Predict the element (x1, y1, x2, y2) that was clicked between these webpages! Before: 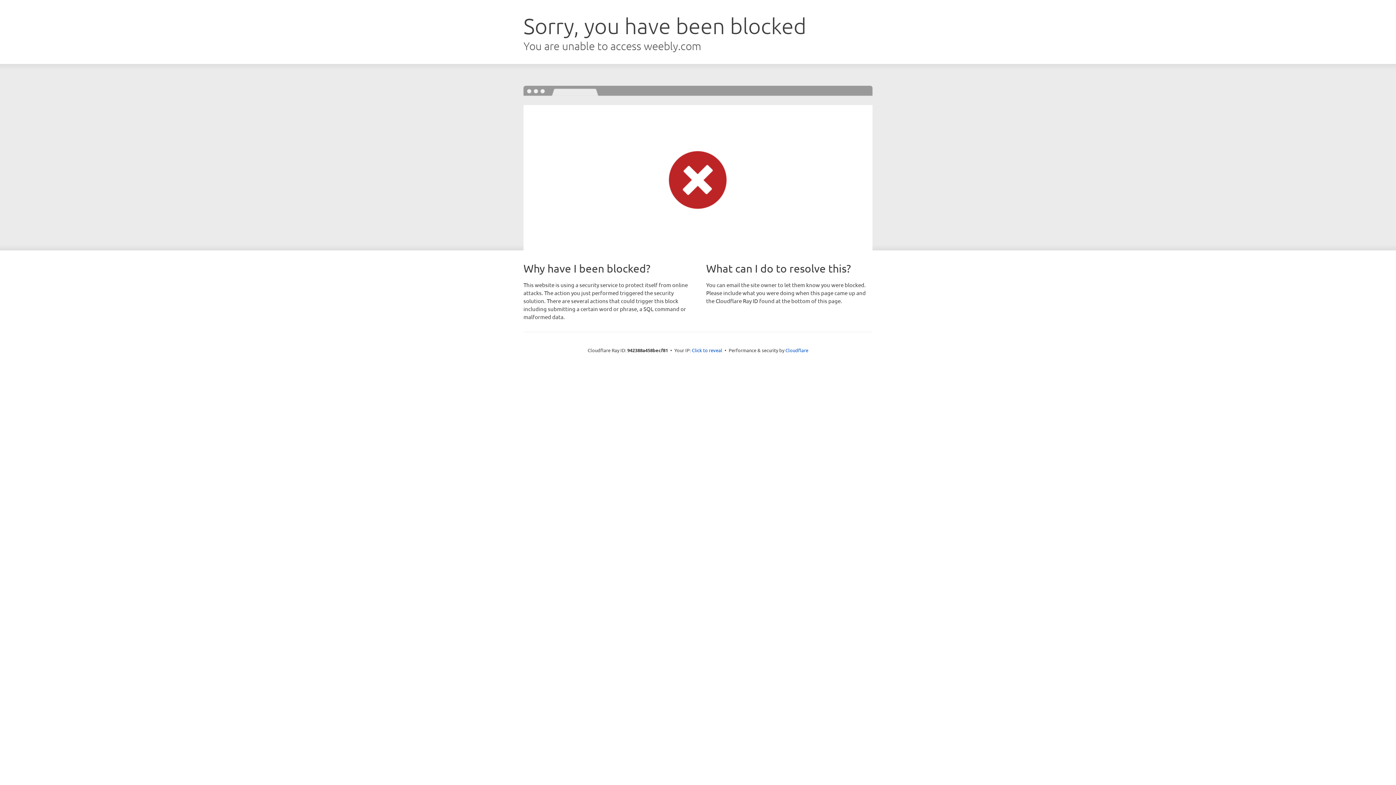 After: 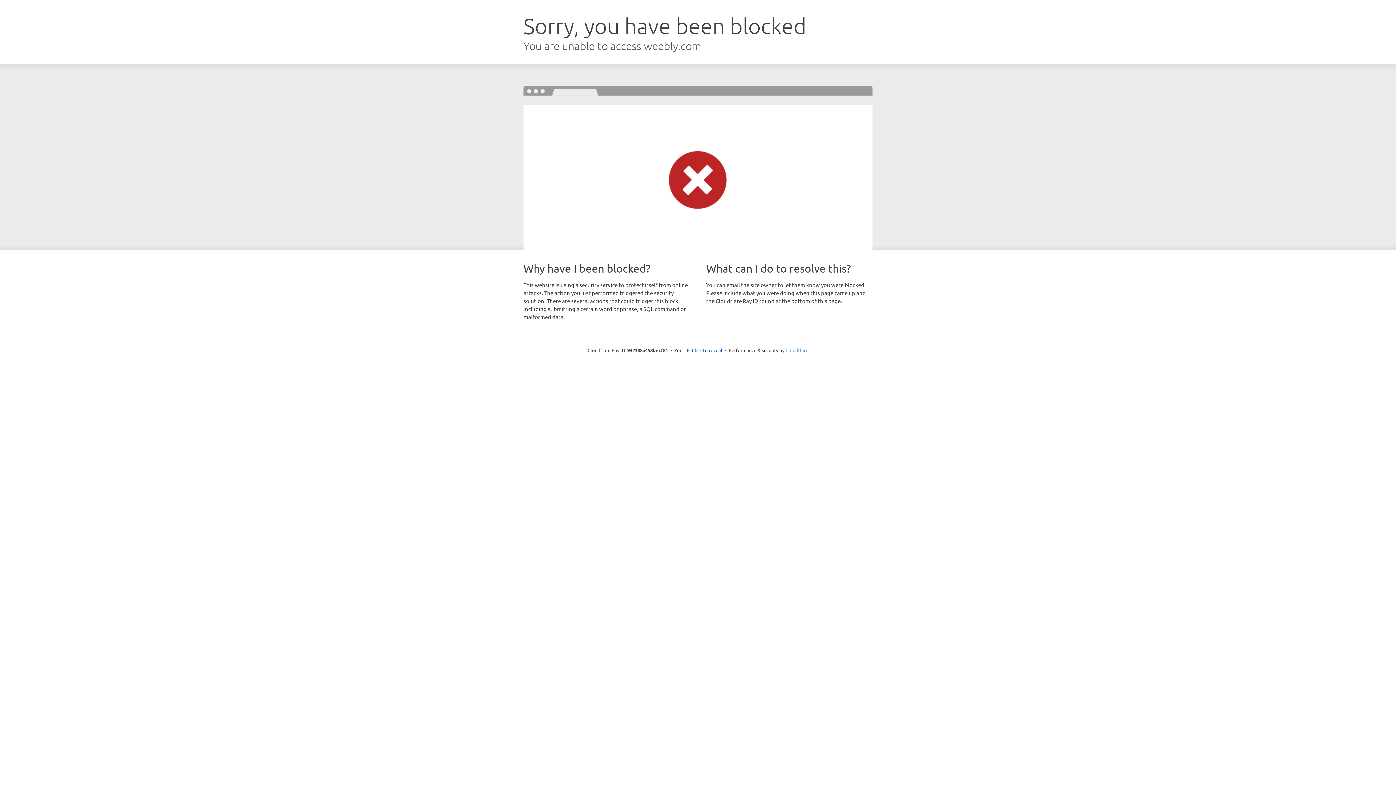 Action: bbox: (785, 347, 808, 353) label: Cloudflare